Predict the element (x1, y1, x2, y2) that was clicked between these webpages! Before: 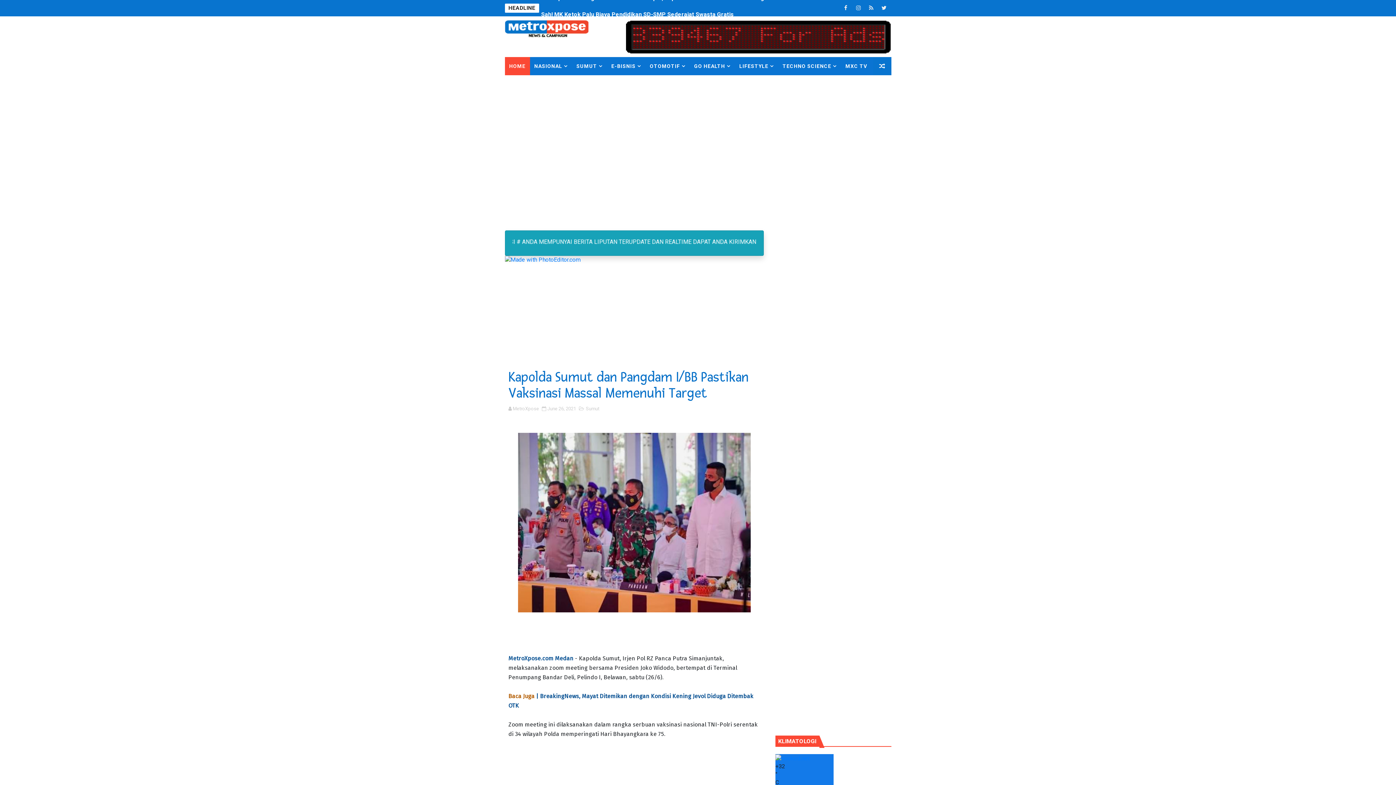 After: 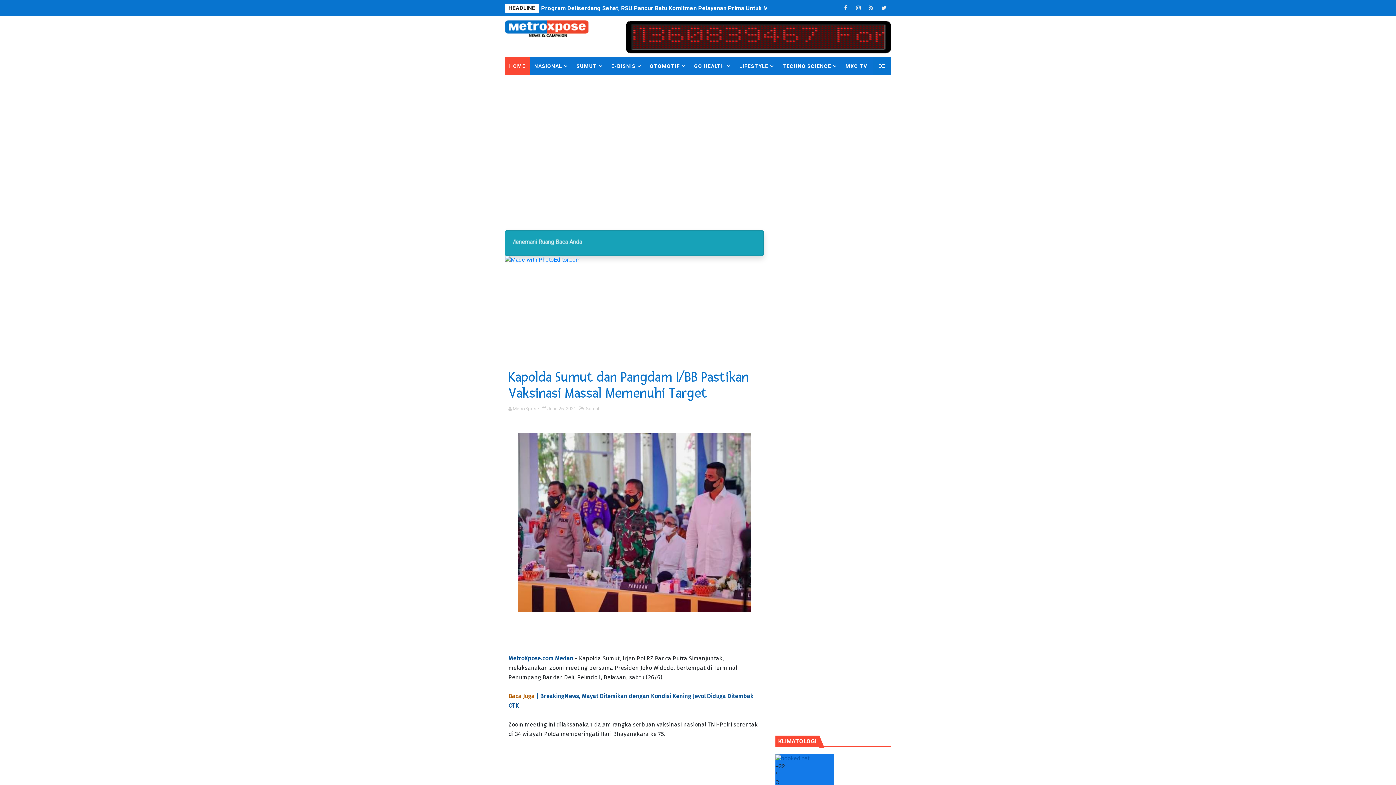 Action: bbox: (775, 754, 809, 761)